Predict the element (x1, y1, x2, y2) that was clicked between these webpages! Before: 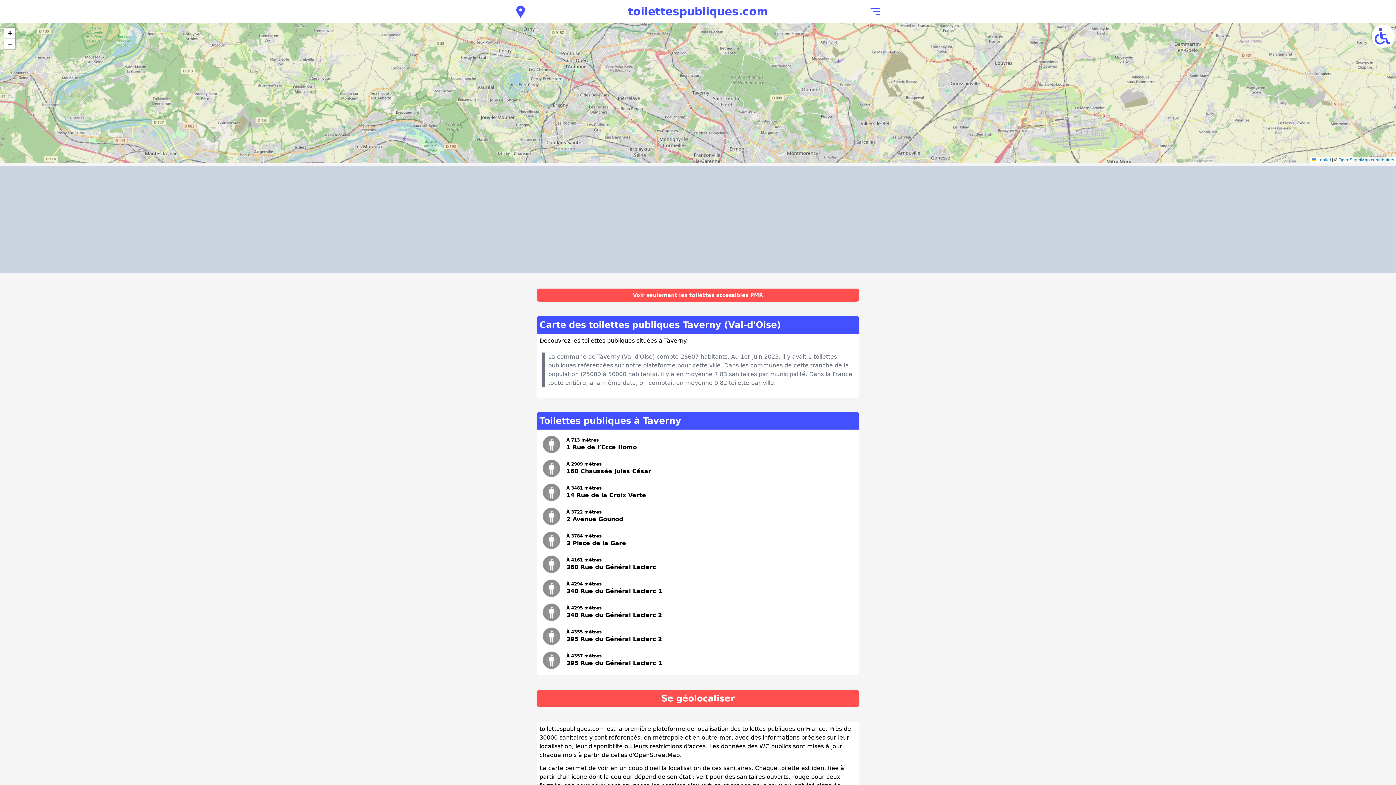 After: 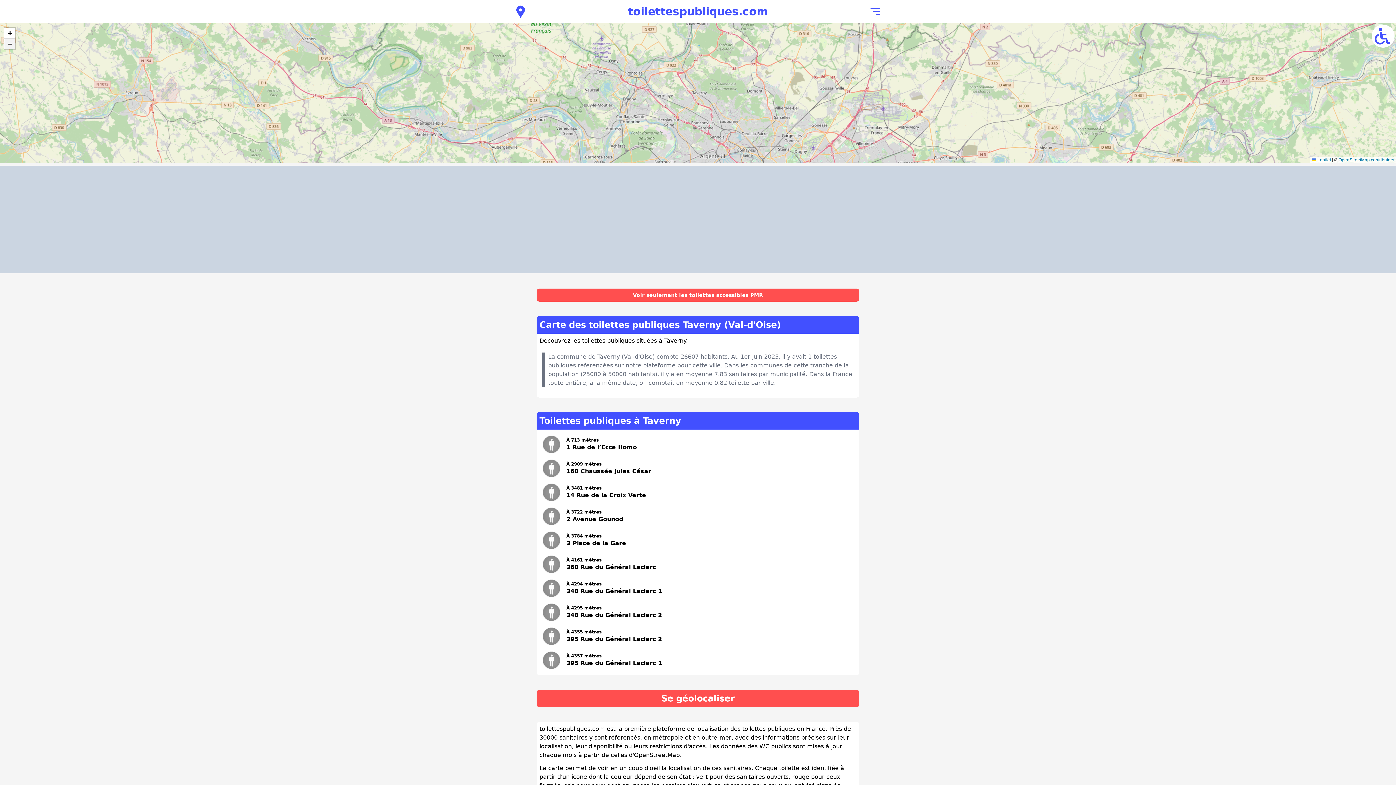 Action: label: Zoom out bbox: (4, 38, 15, 49)